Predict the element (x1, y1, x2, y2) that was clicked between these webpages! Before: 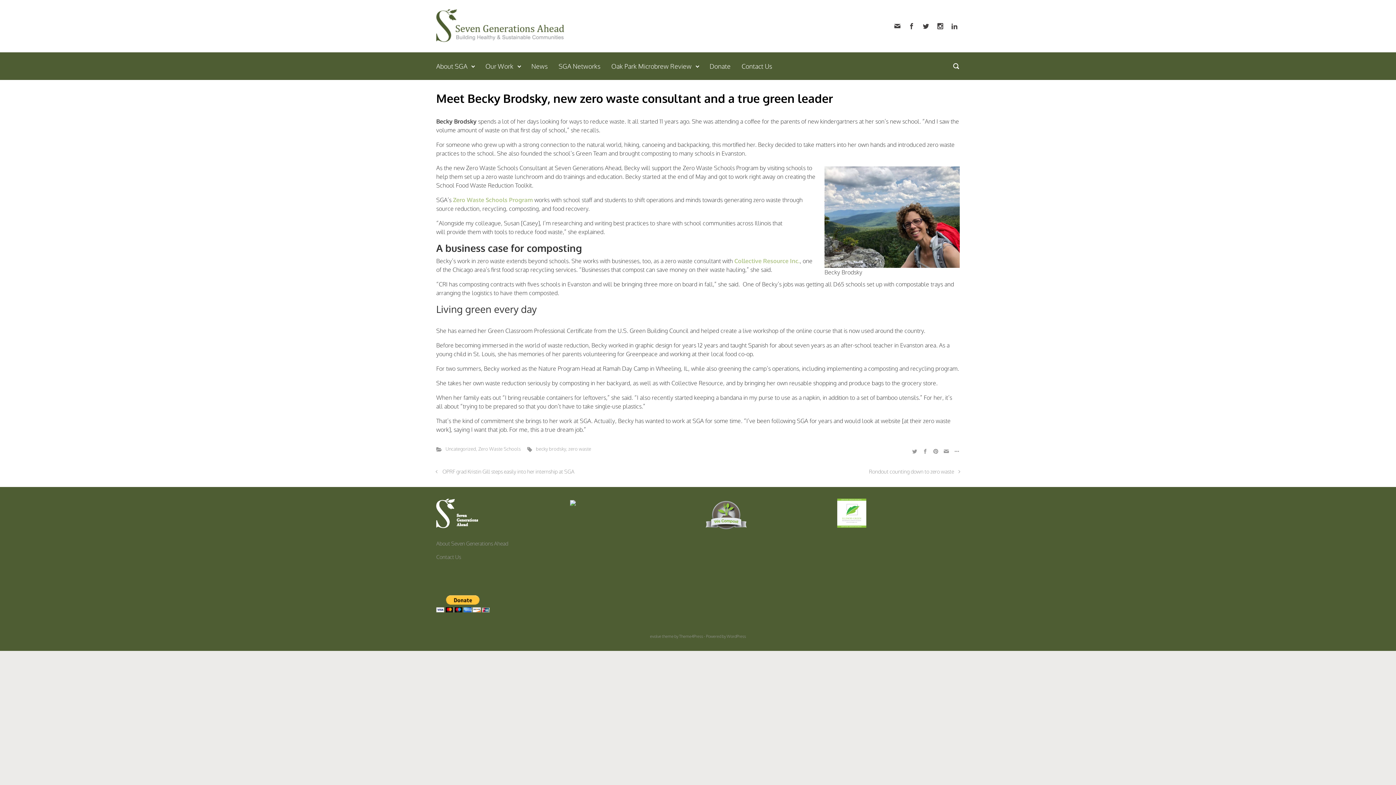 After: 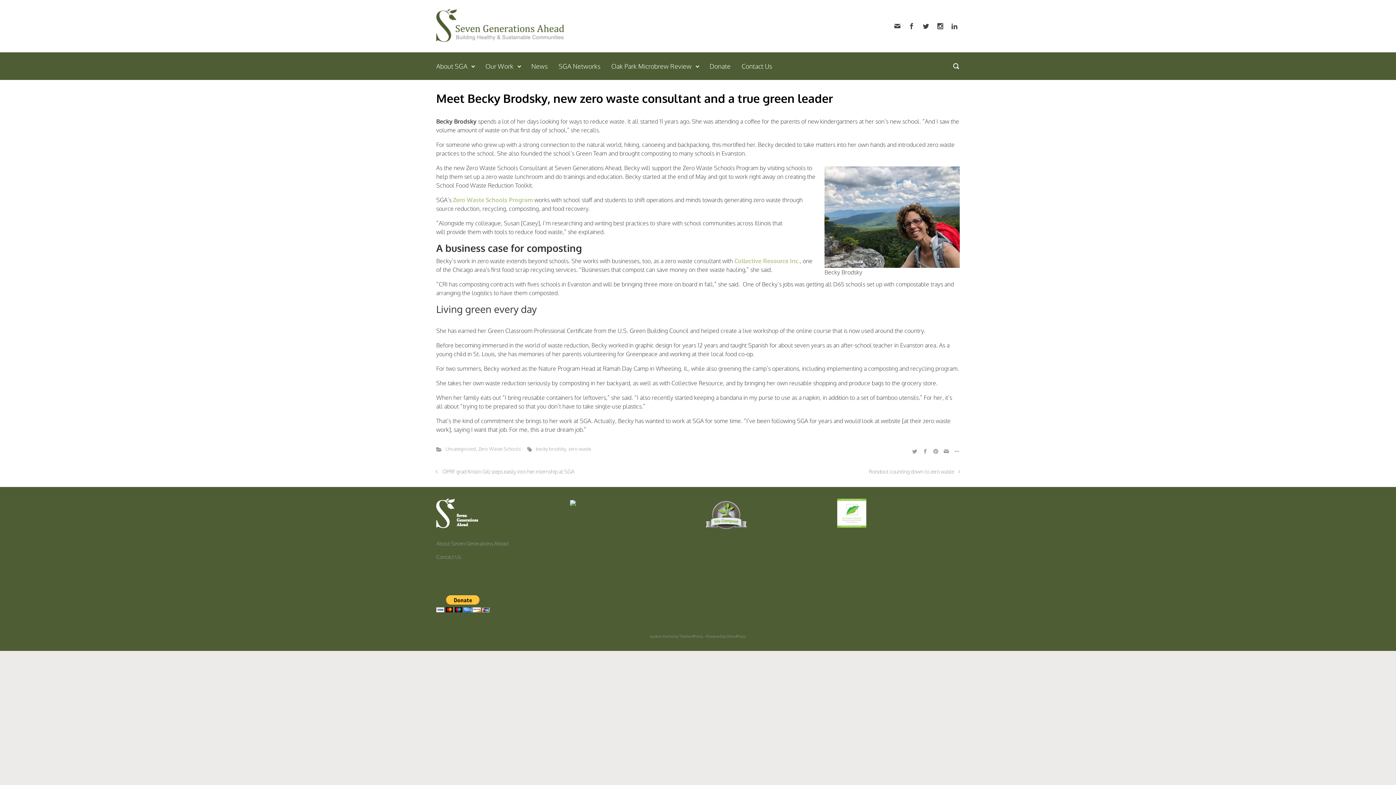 Action: bbox: (570, 498, 575, 506)